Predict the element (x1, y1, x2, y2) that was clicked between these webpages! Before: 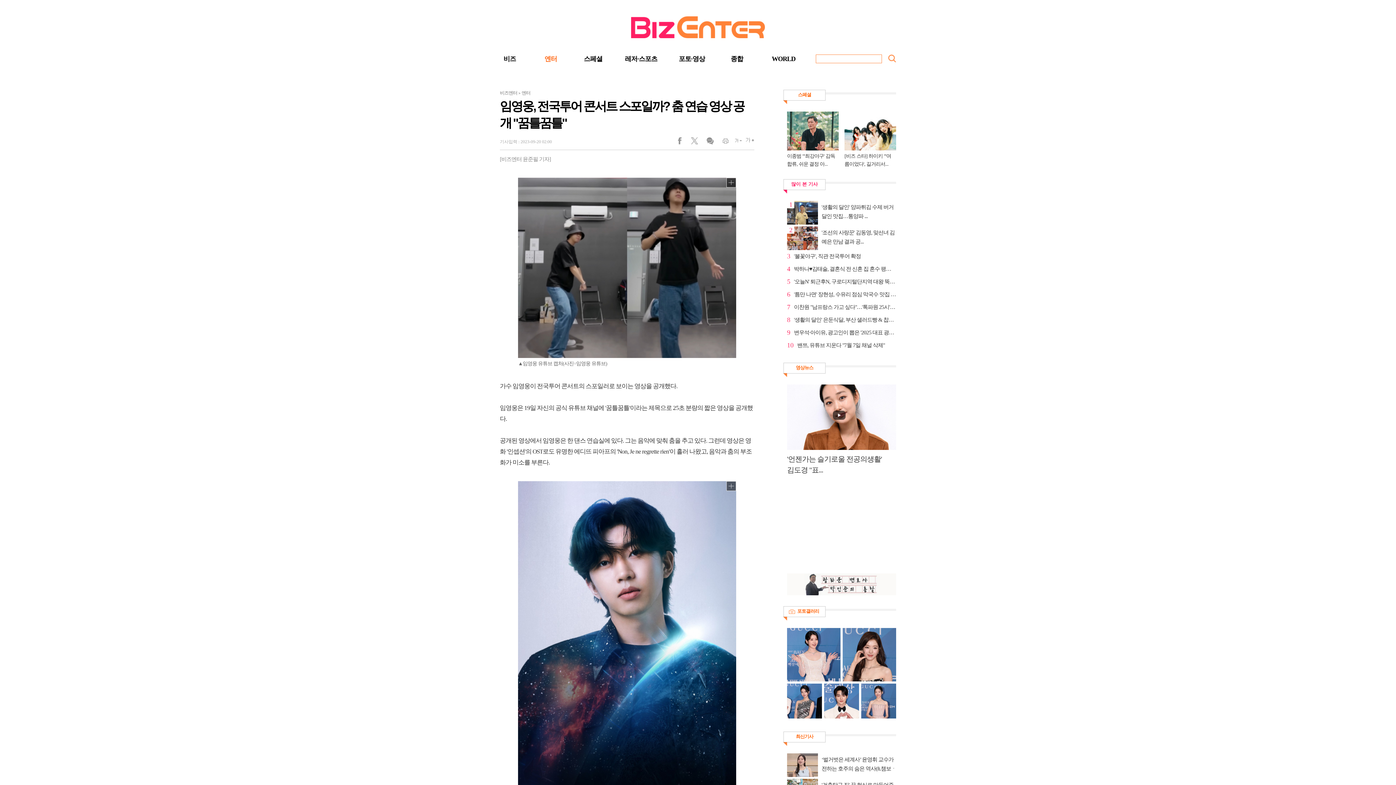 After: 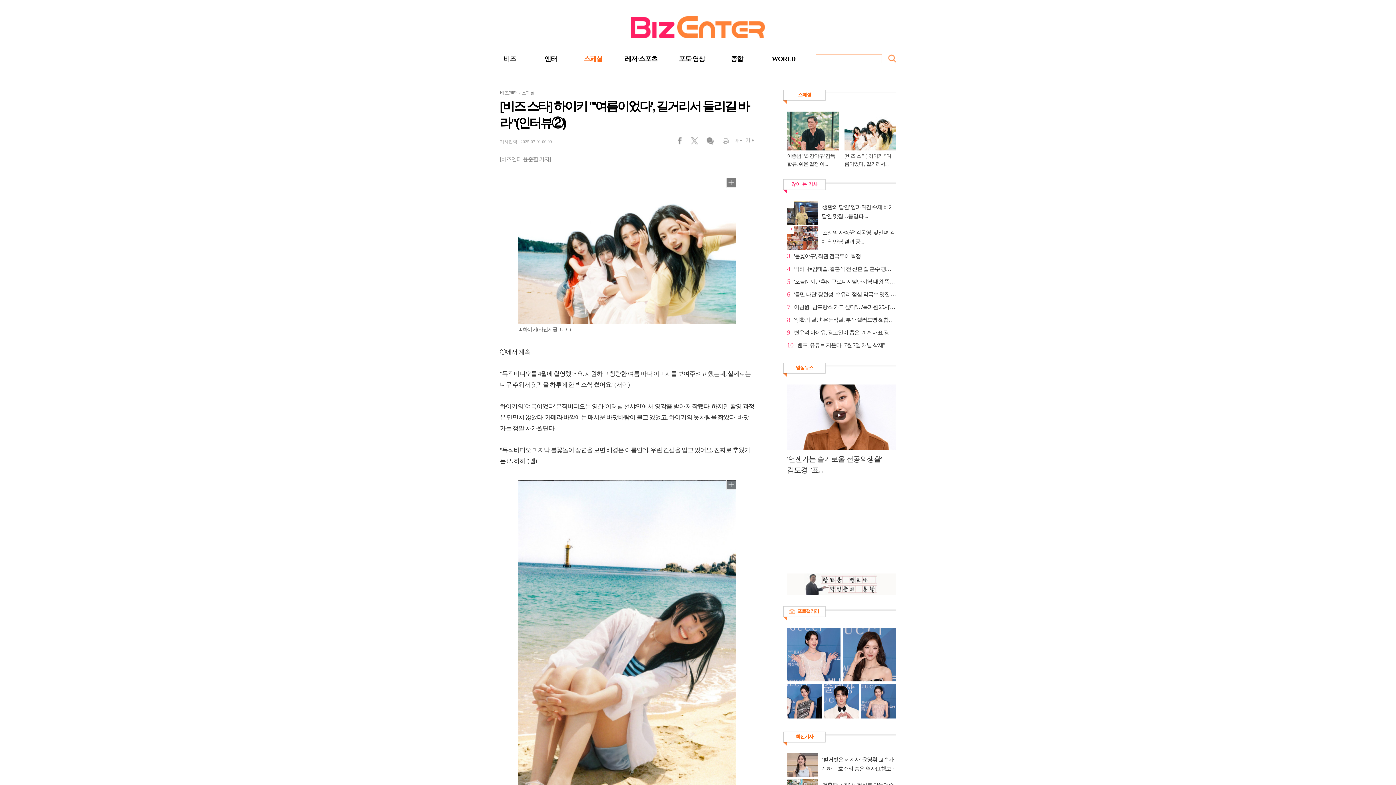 Action: label: [비즈 스타] 하이키 "'여름이었다', 길거리서... bbox: (844, 111, 896, 168)